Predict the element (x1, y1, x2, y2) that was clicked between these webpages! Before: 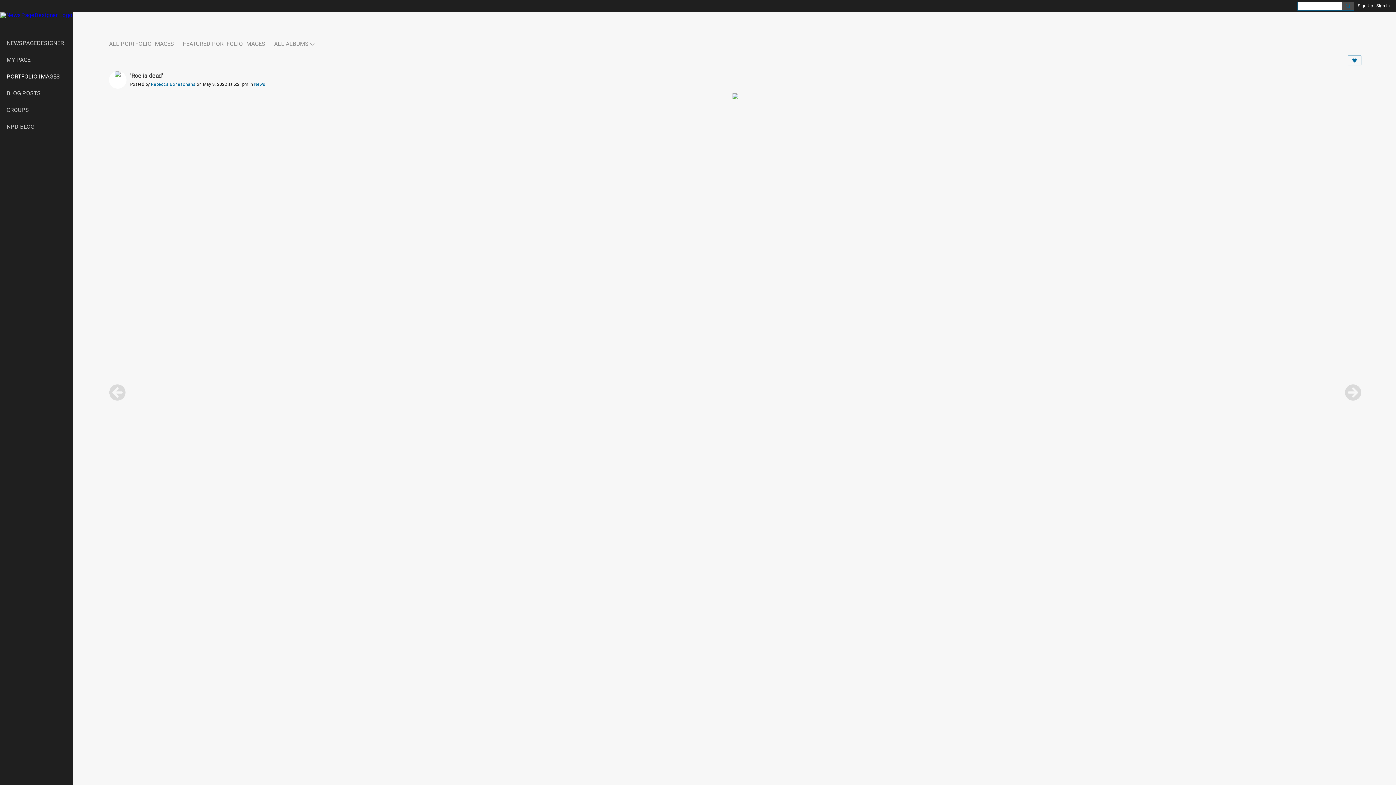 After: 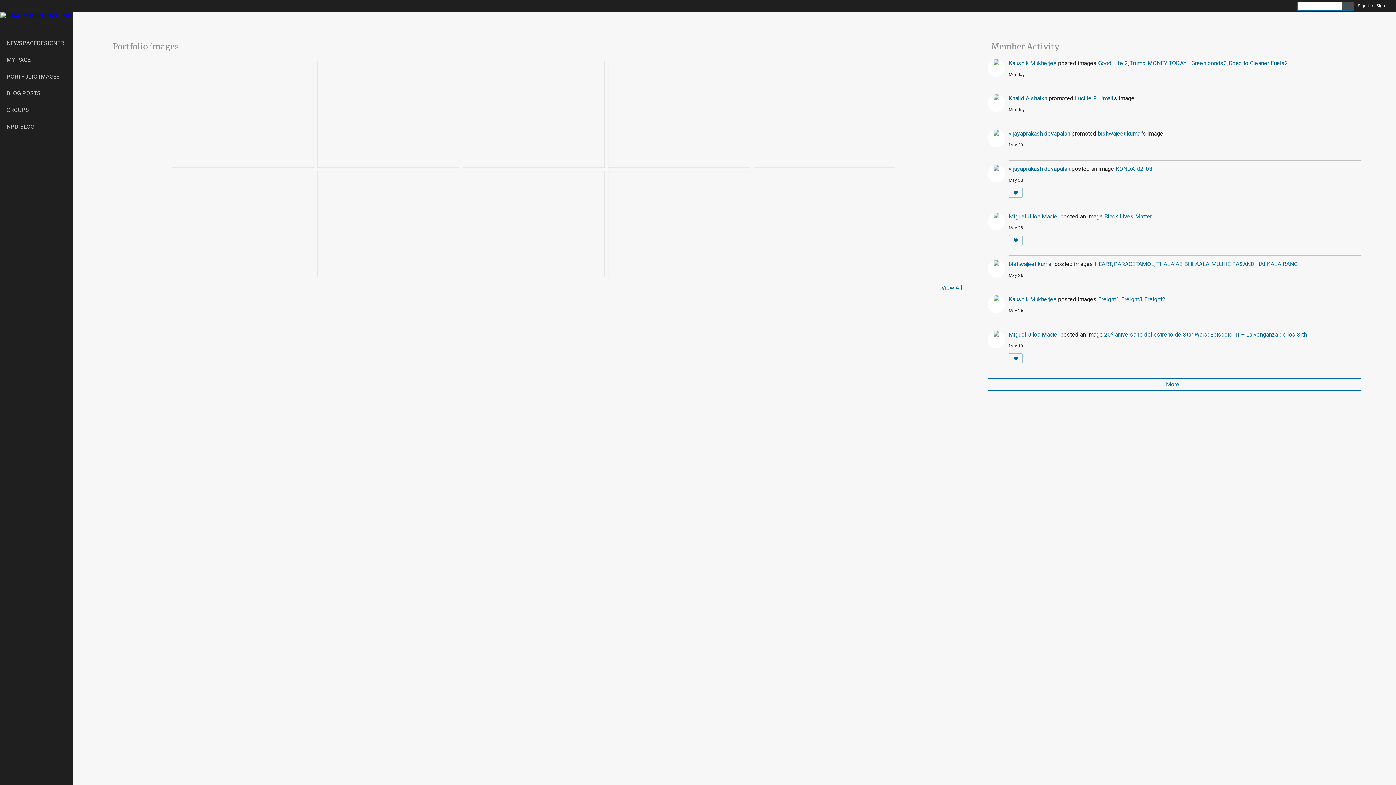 Action: bbox: (0, 11, 72, 18)